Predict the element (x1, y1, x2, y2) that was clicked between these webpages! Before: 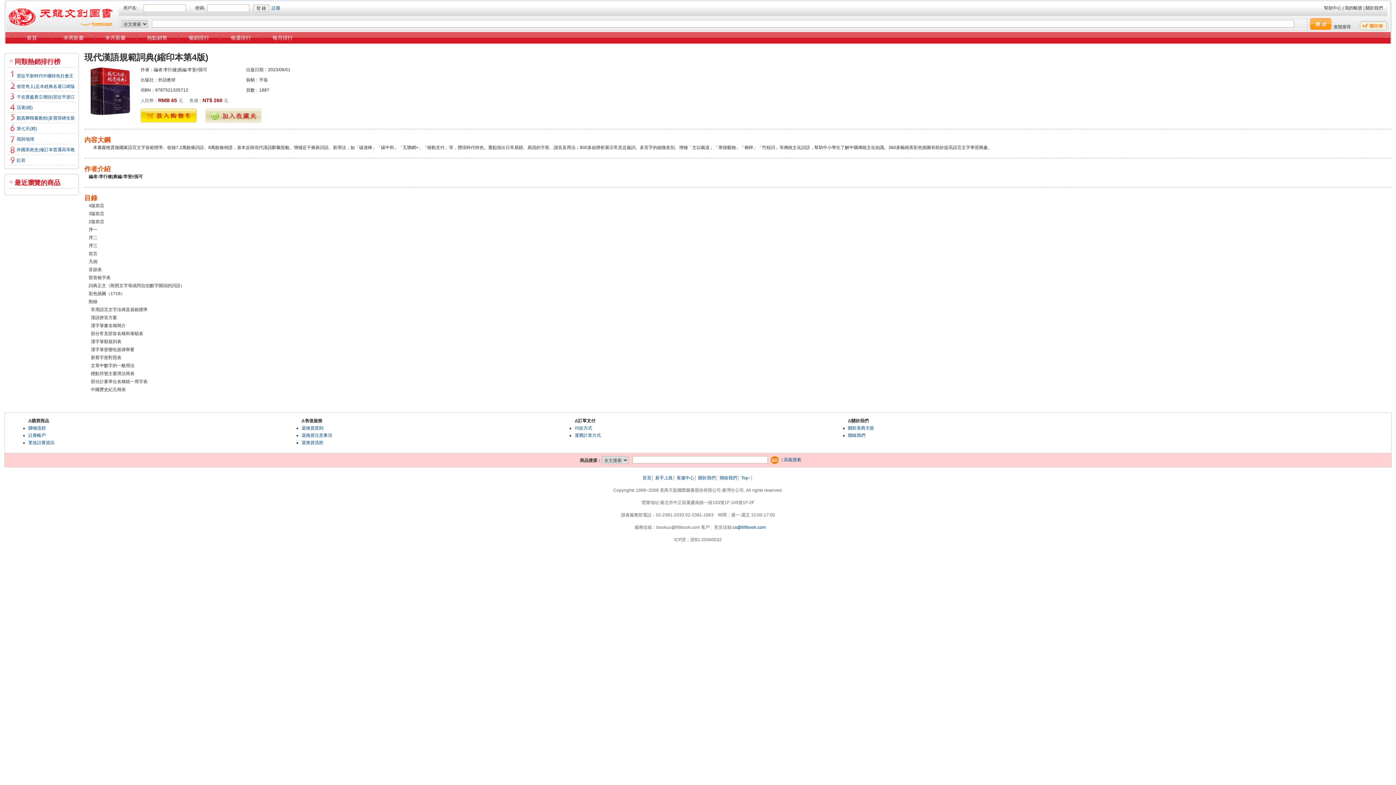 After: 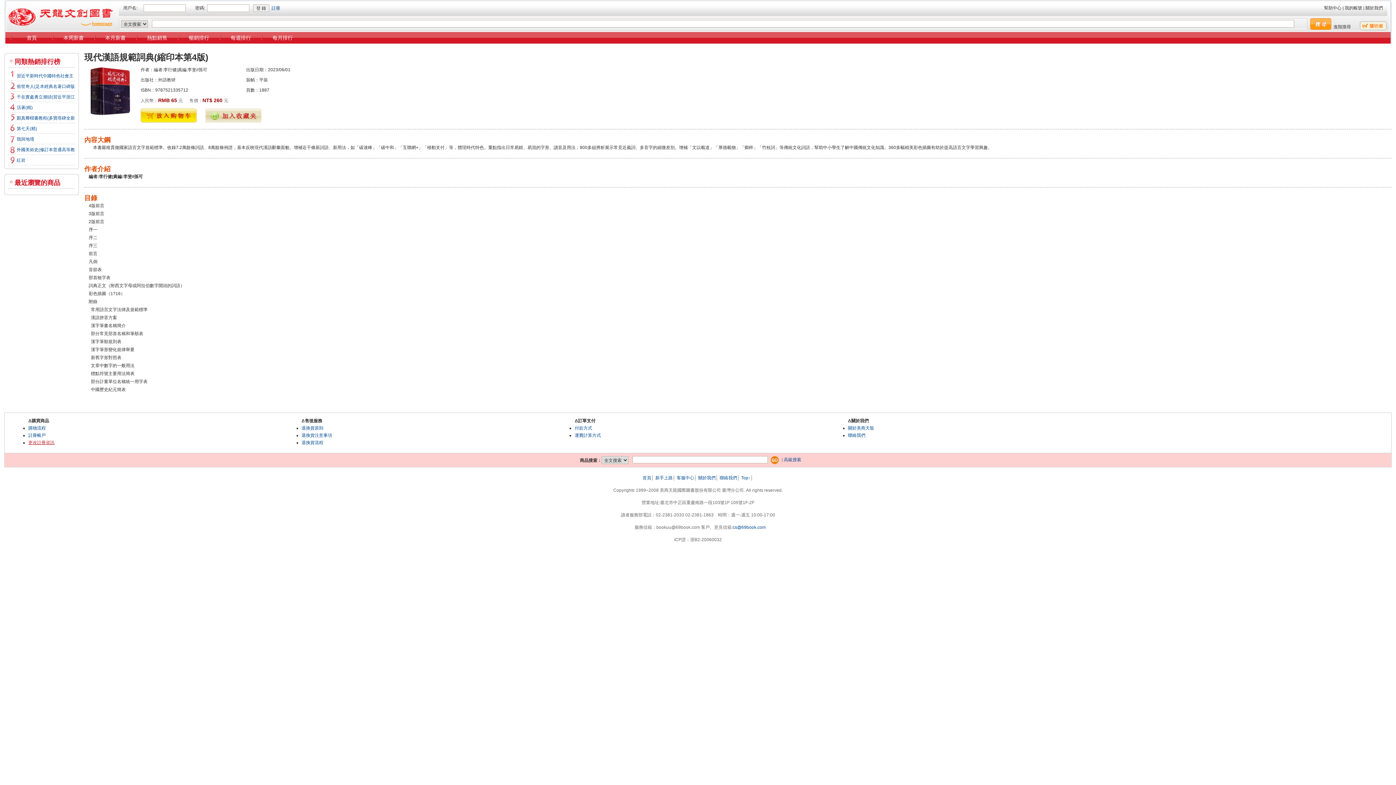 Action: bbox: (28, 440, 54, 445) label: 更改註冊資訊